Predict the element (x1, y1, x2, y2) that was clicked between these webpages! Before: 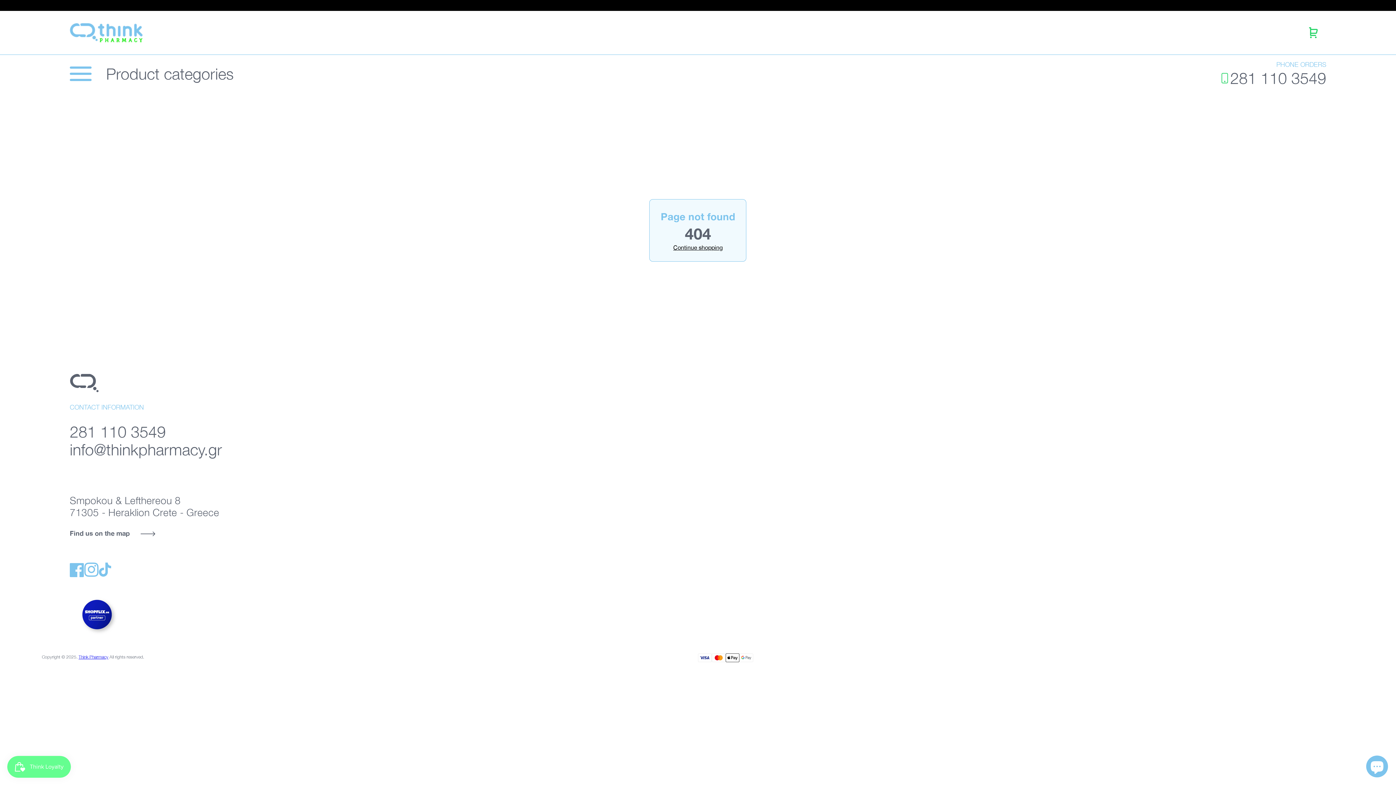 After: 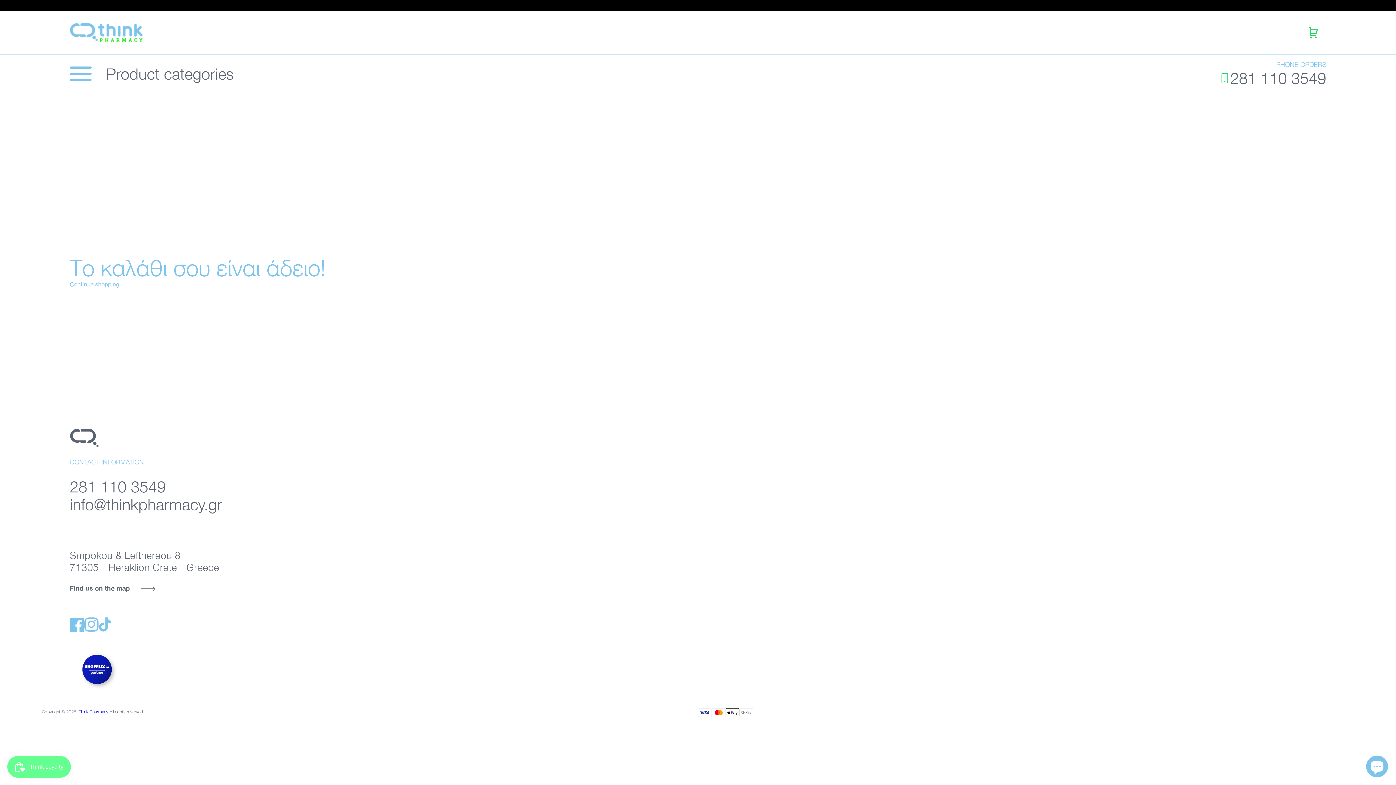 Action: label: Cart
0 items bbox: (1308, 27, 1326, 38)